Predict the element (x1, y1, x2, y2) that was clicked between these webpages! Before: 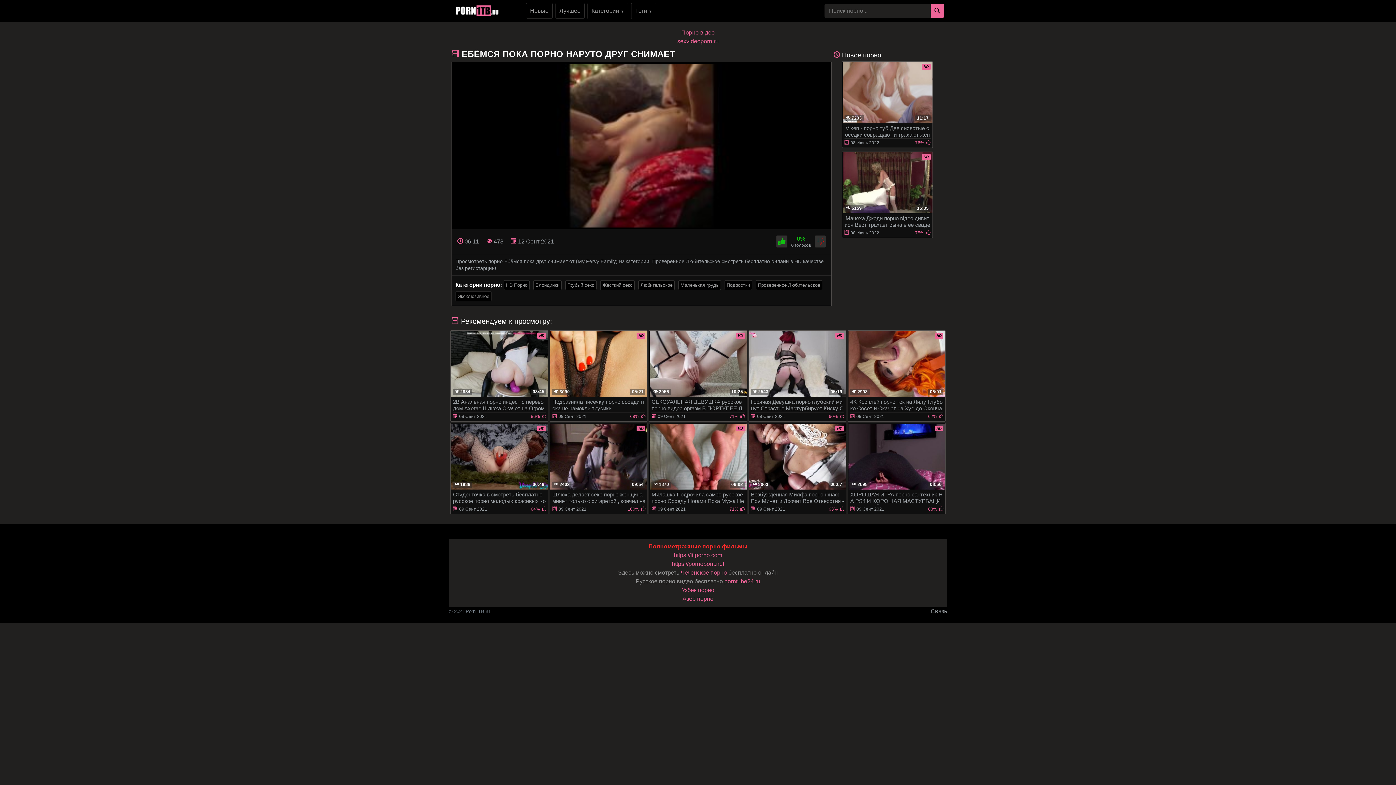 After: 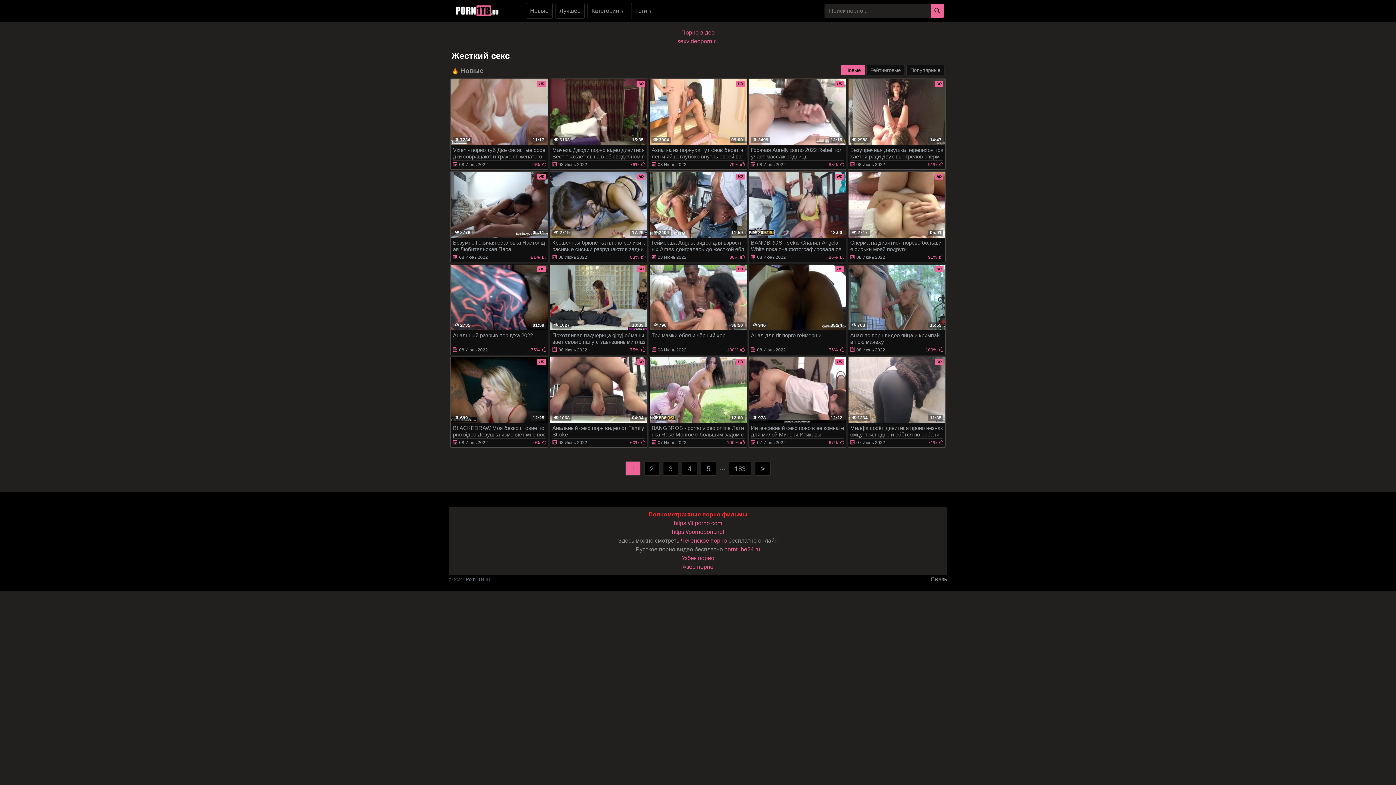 Action: bbox: (600, 280, 634, 290) label: Жесткий секс